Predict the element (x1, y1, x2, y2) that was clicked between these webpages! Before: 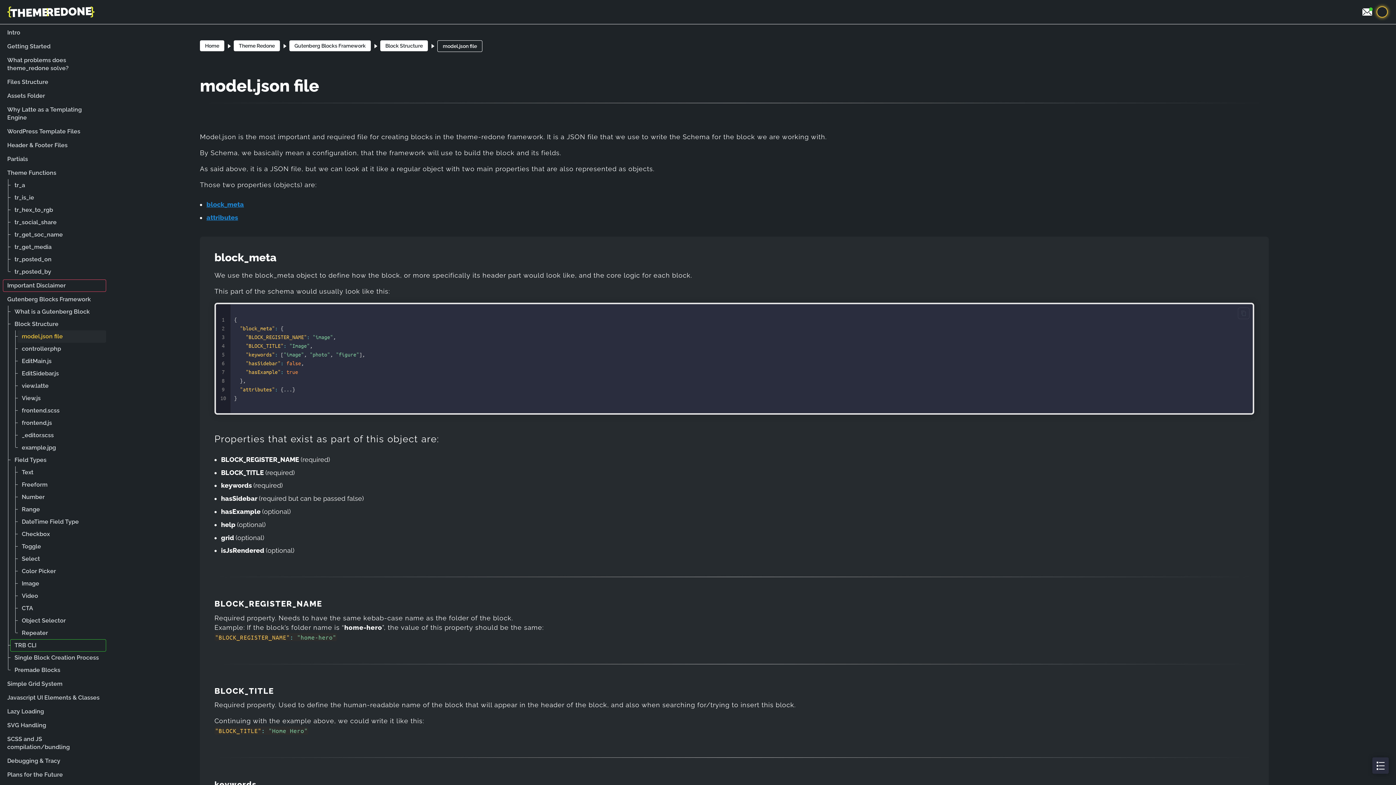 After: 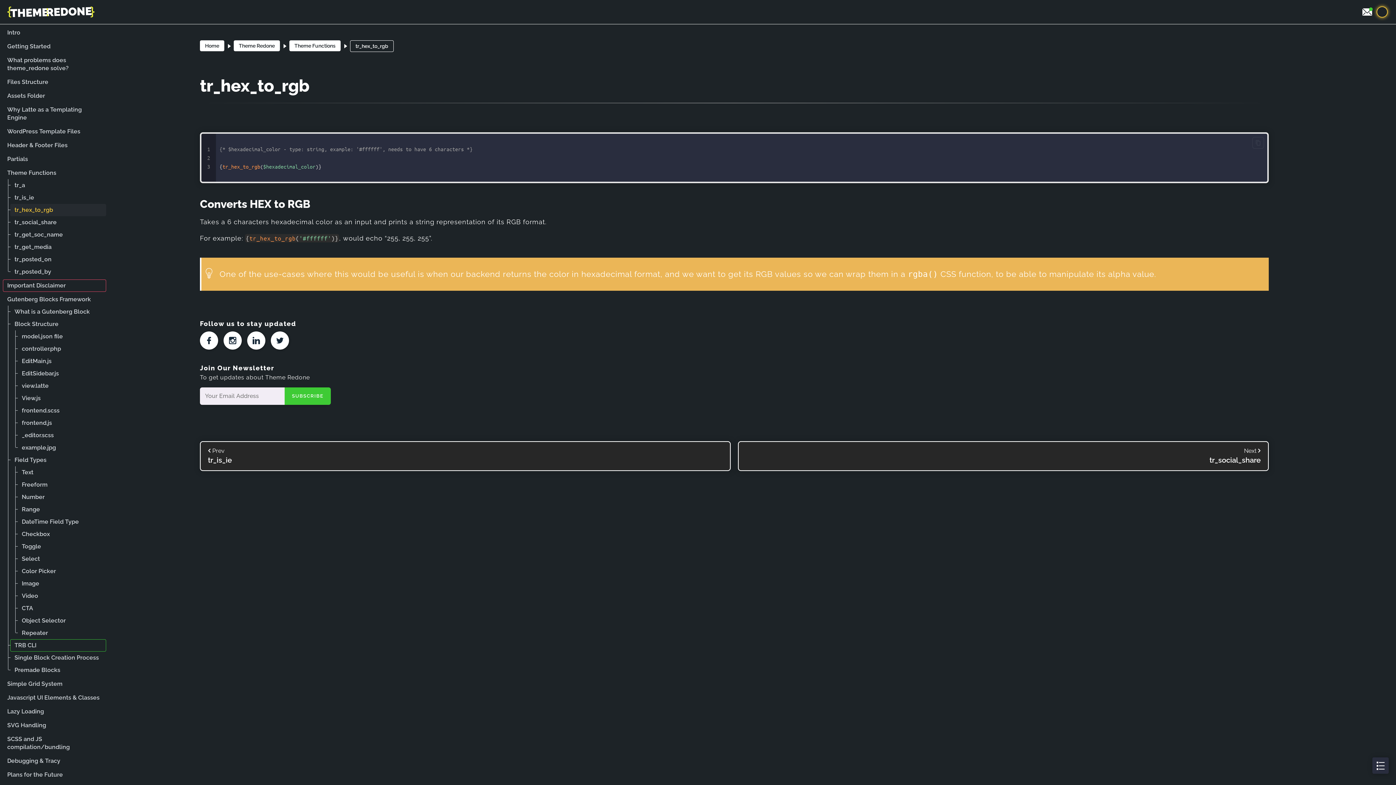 Action: label: tr_hex_to_rgb bbox: (10, 204, 106, 216)